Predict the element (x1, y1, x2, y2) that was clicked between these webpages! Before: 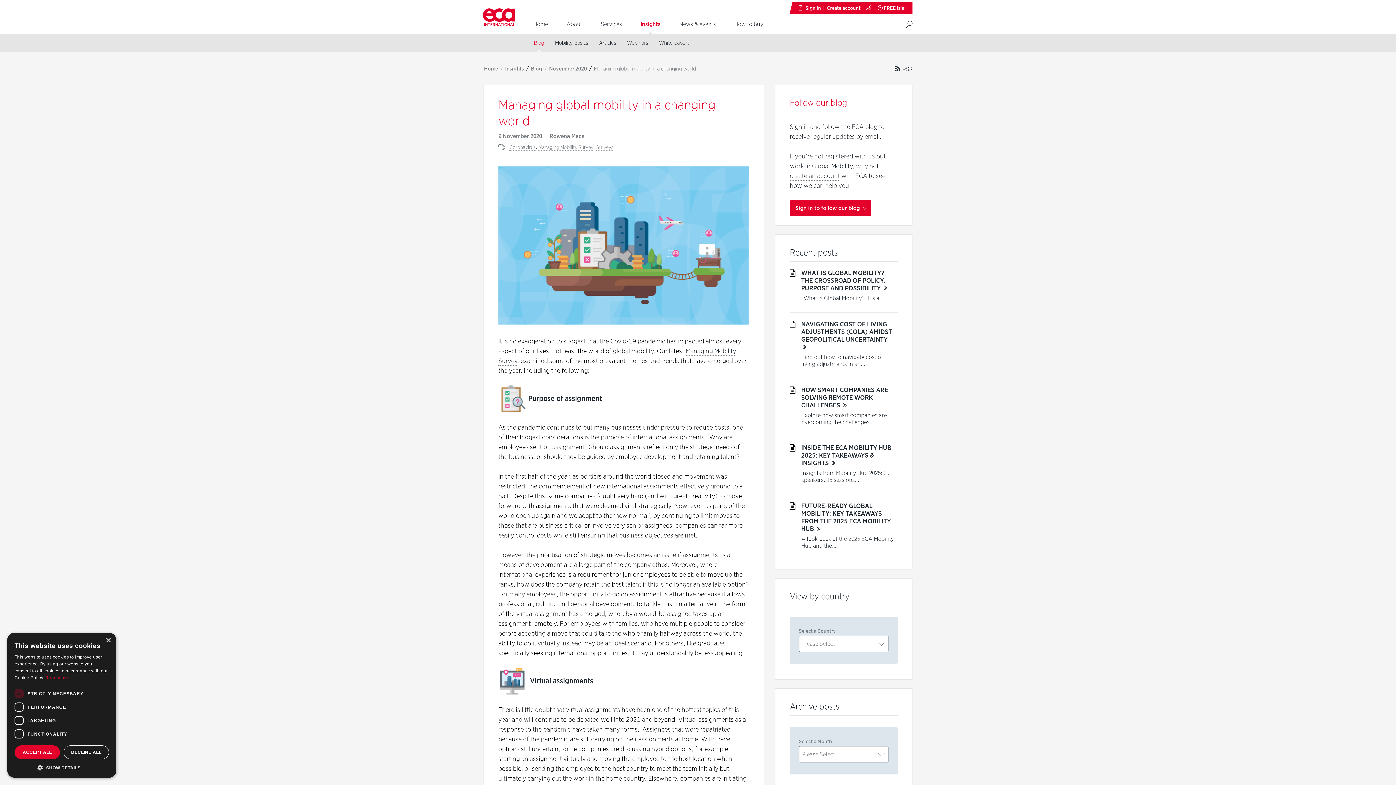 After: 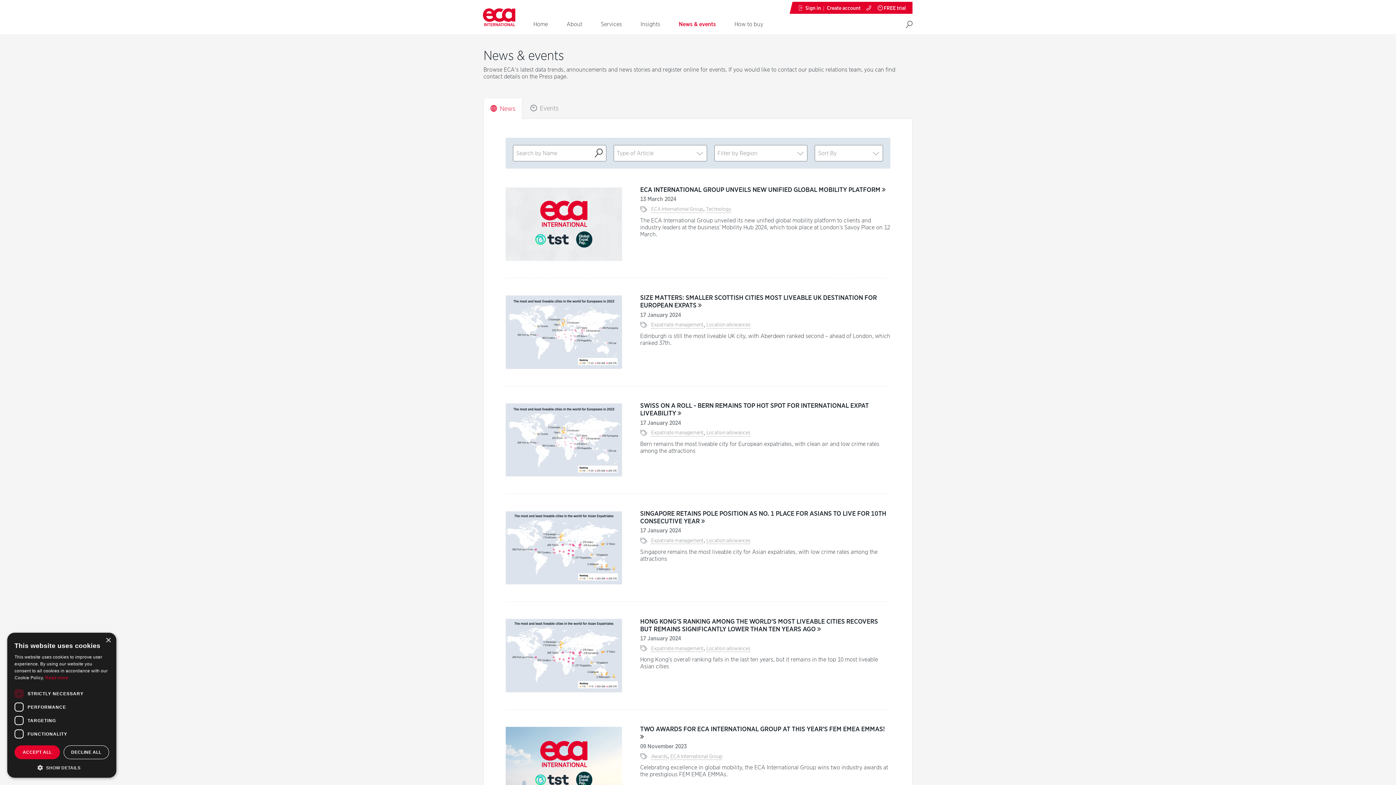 Action: label: News & events bbox: (670, 15, 725, 34)